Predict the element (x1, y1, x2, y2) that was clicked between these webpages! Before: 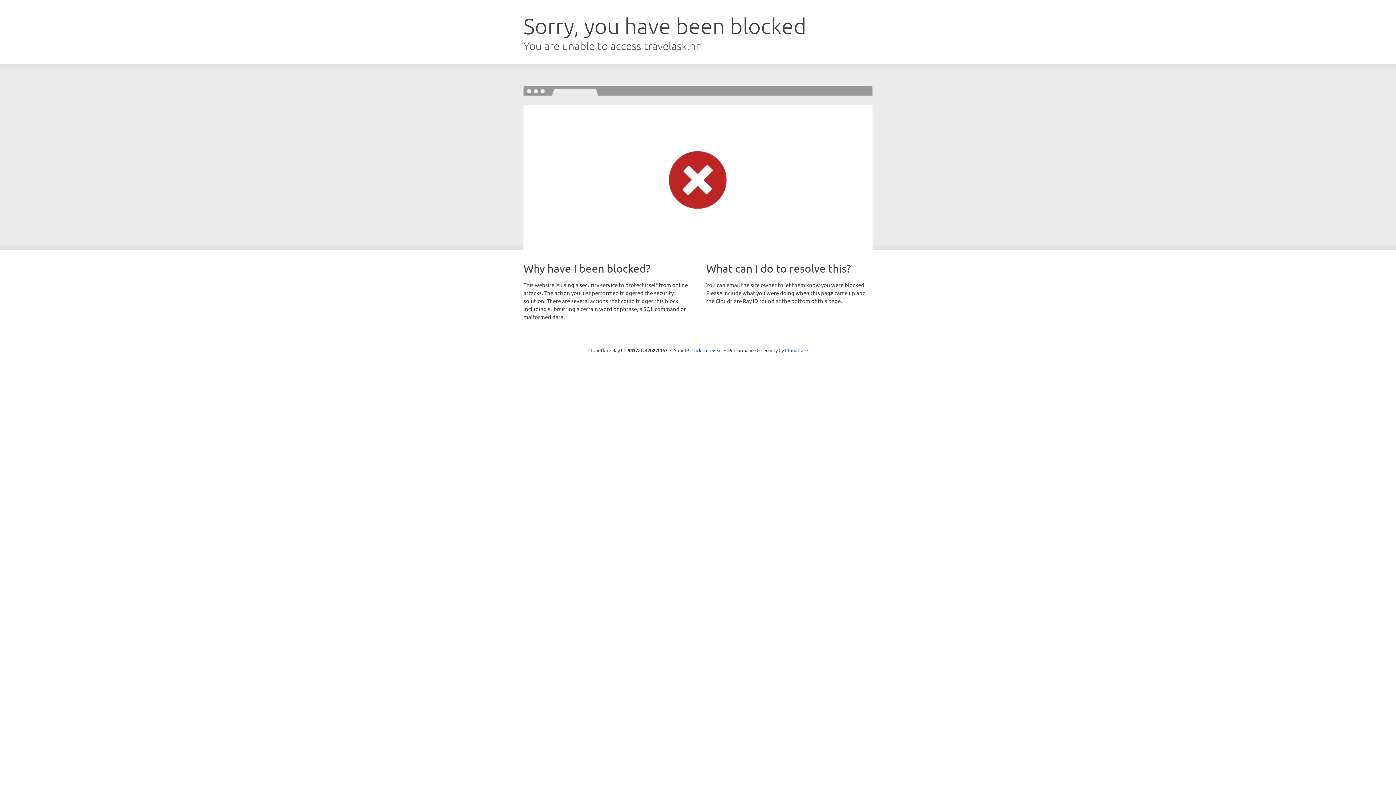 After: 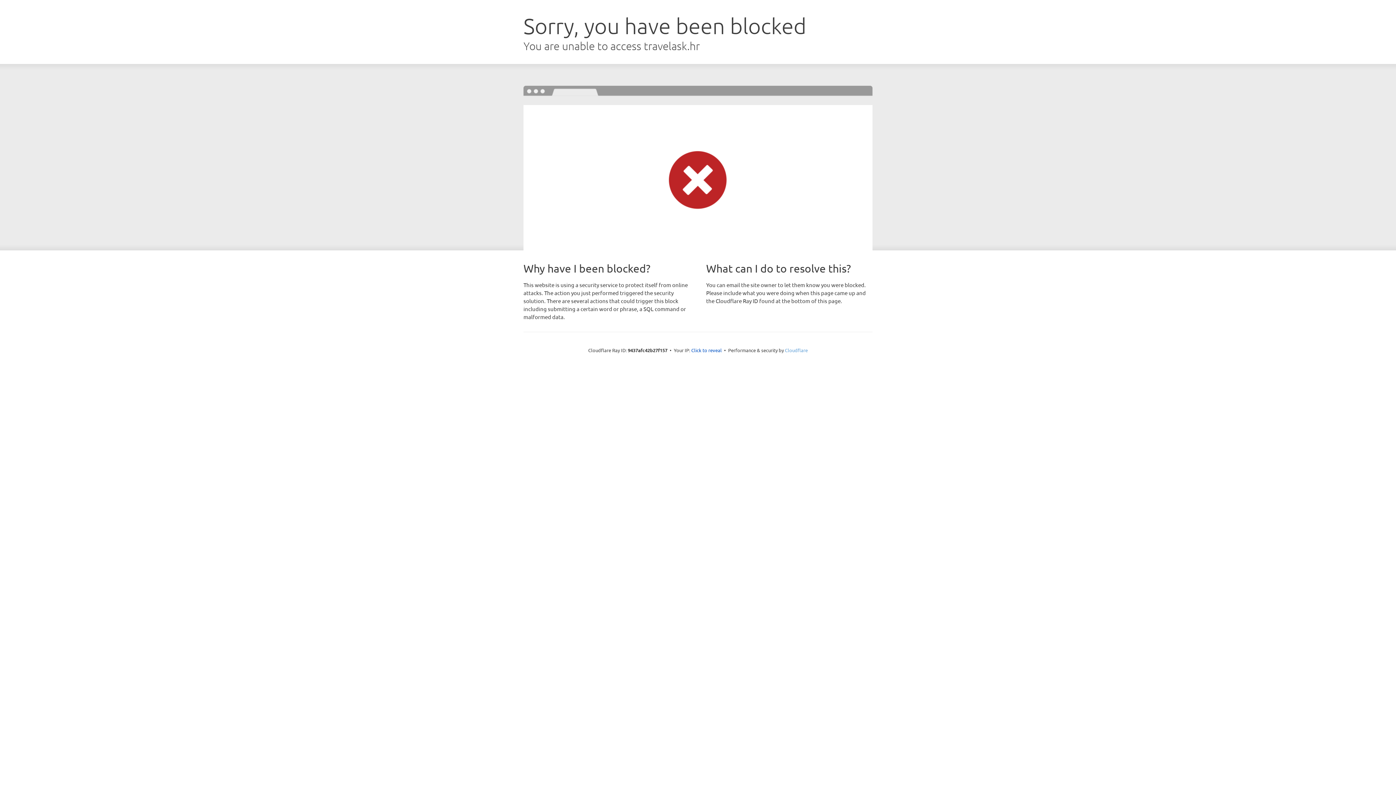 Action: bbox: (785, 347, 808, 353) label: Cloudflare